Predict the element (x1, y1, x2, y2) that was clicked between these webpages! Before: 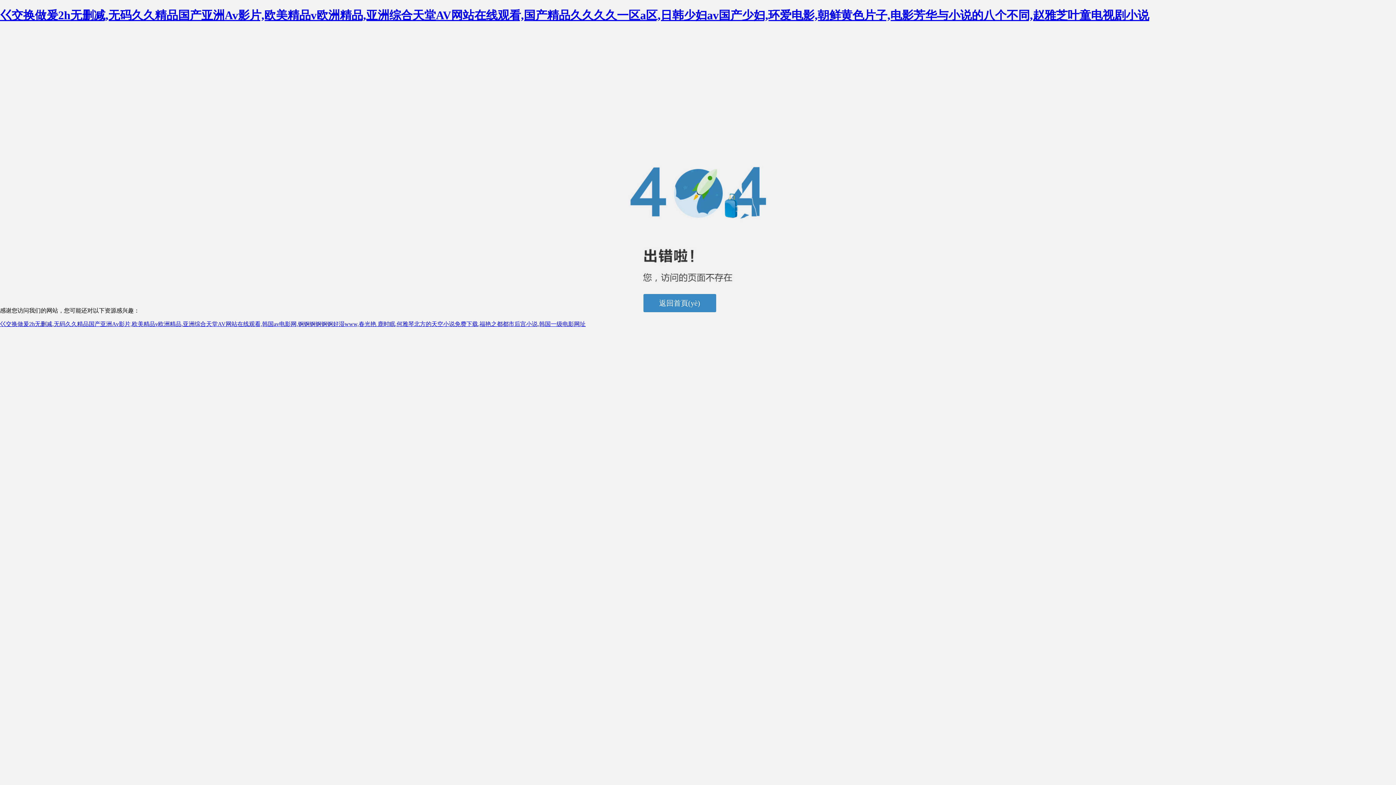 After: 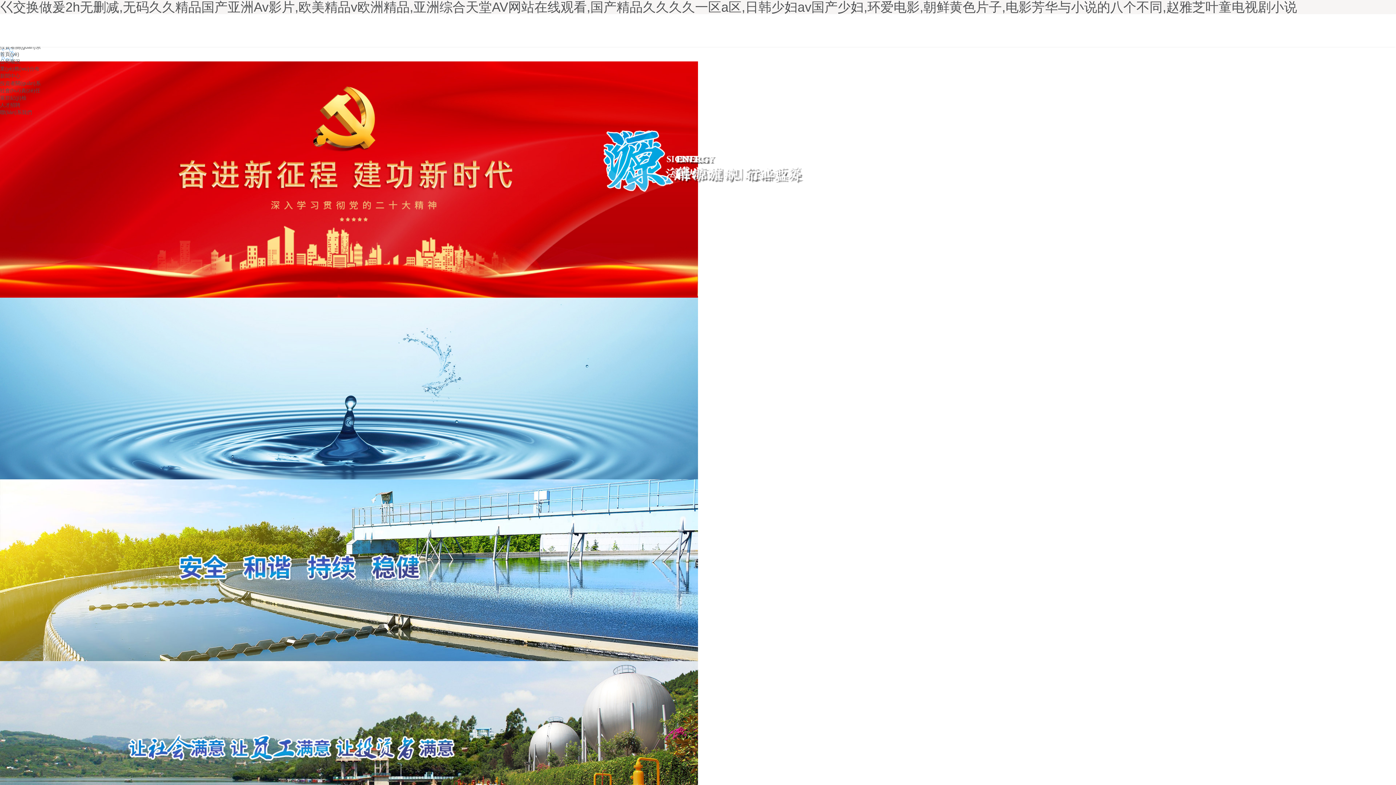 Action: bbox: (0, 8, 1149, 21) label: 巜交换做爰2h无删减,无码久久精品国产亚洲Av影片,欧美精品v欧洲精品,亚洲综合天堂AV网站在线观看,国产精品久久久久一区a区,日韩少妇av国产少妇,环爱电影,朝鲜黄色片子,电影芳华与小说的八个不同,赵雅芝叶童电视剧小说